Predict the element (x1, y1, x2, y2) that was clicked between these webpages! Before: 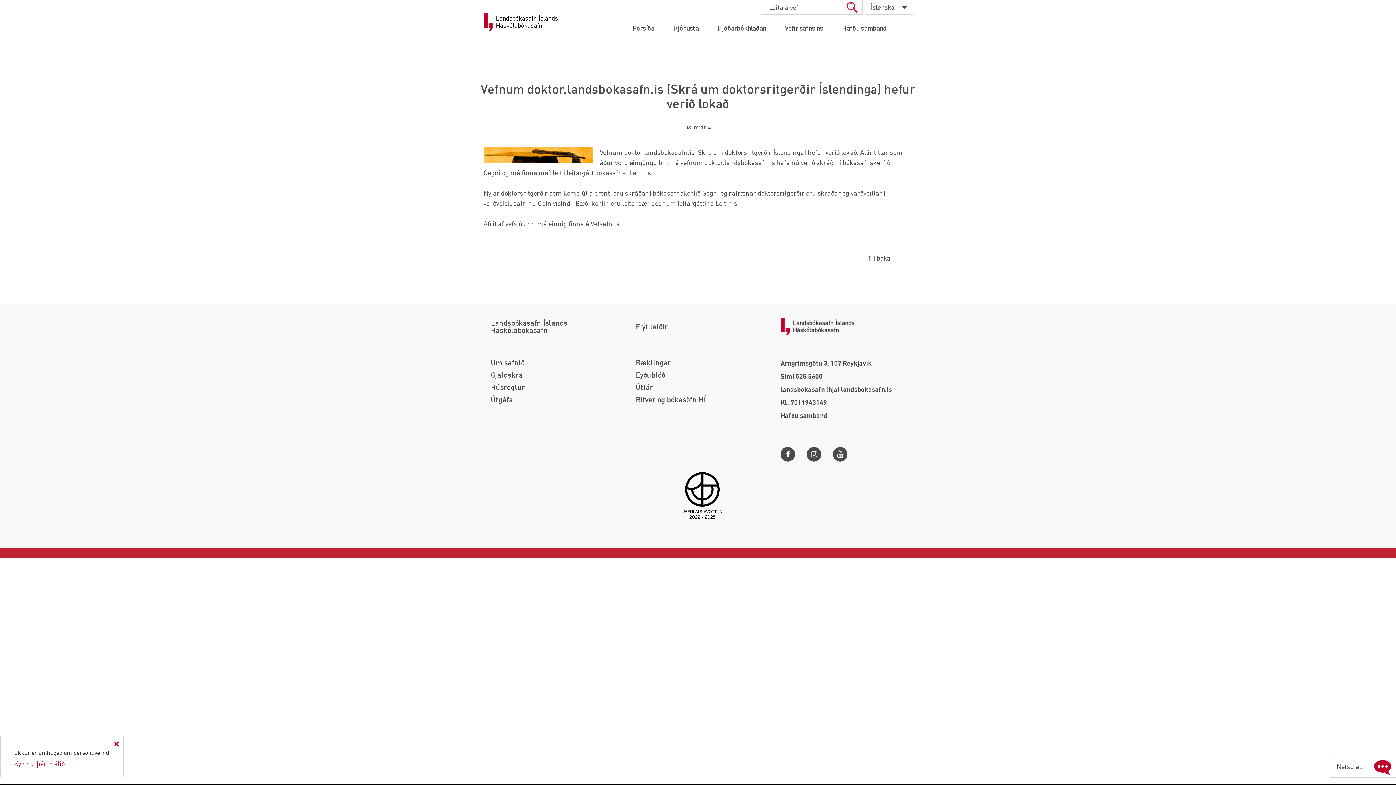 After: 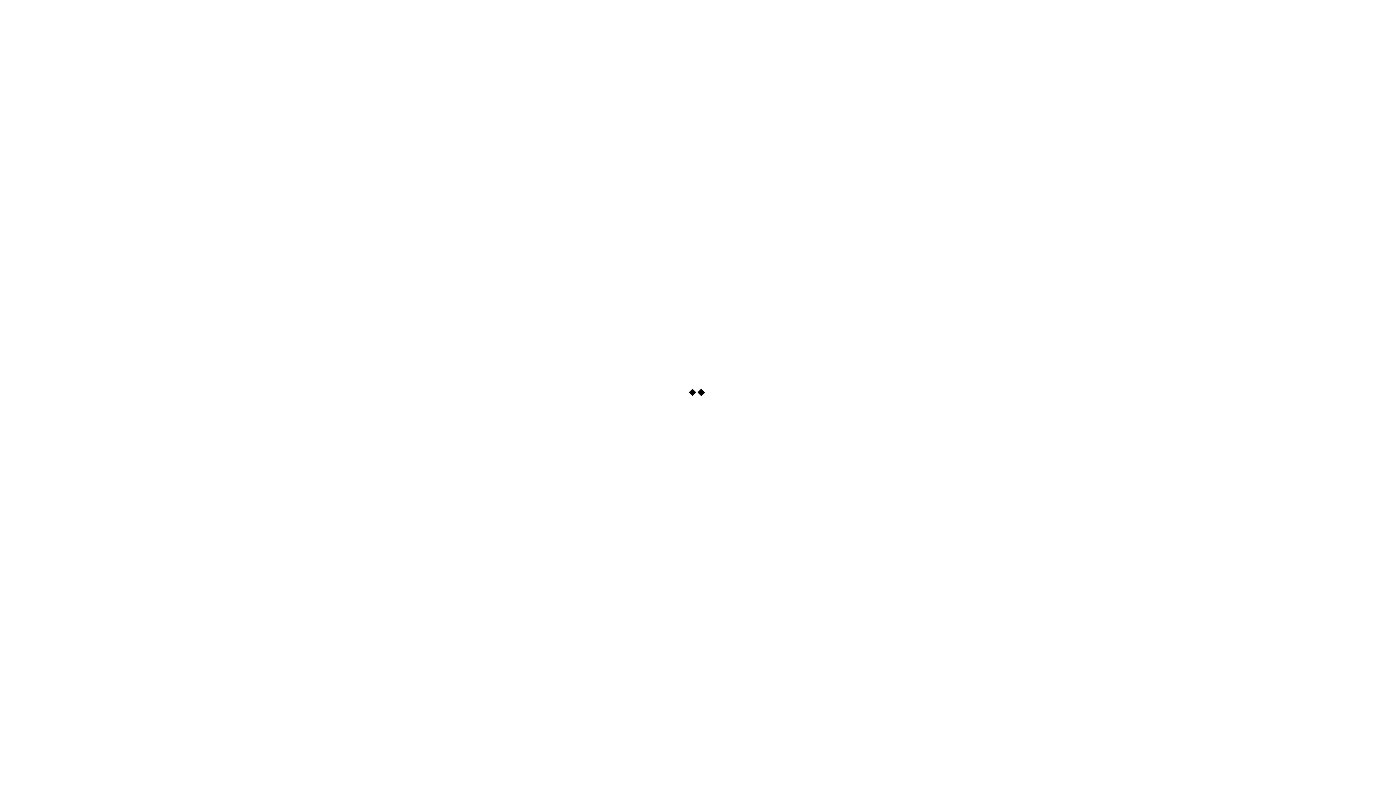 Action: bbox: (629, 168, 651, 176) label: Leitir.is